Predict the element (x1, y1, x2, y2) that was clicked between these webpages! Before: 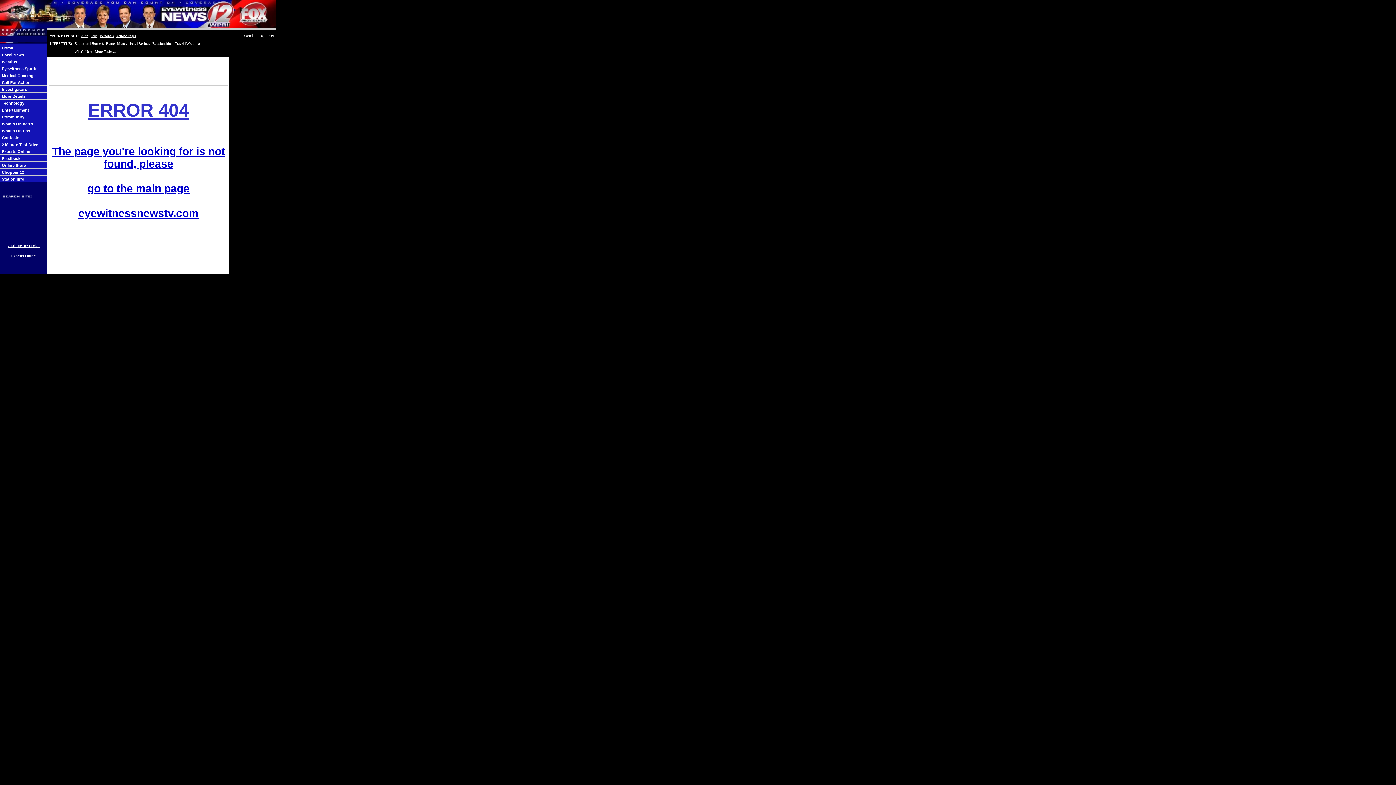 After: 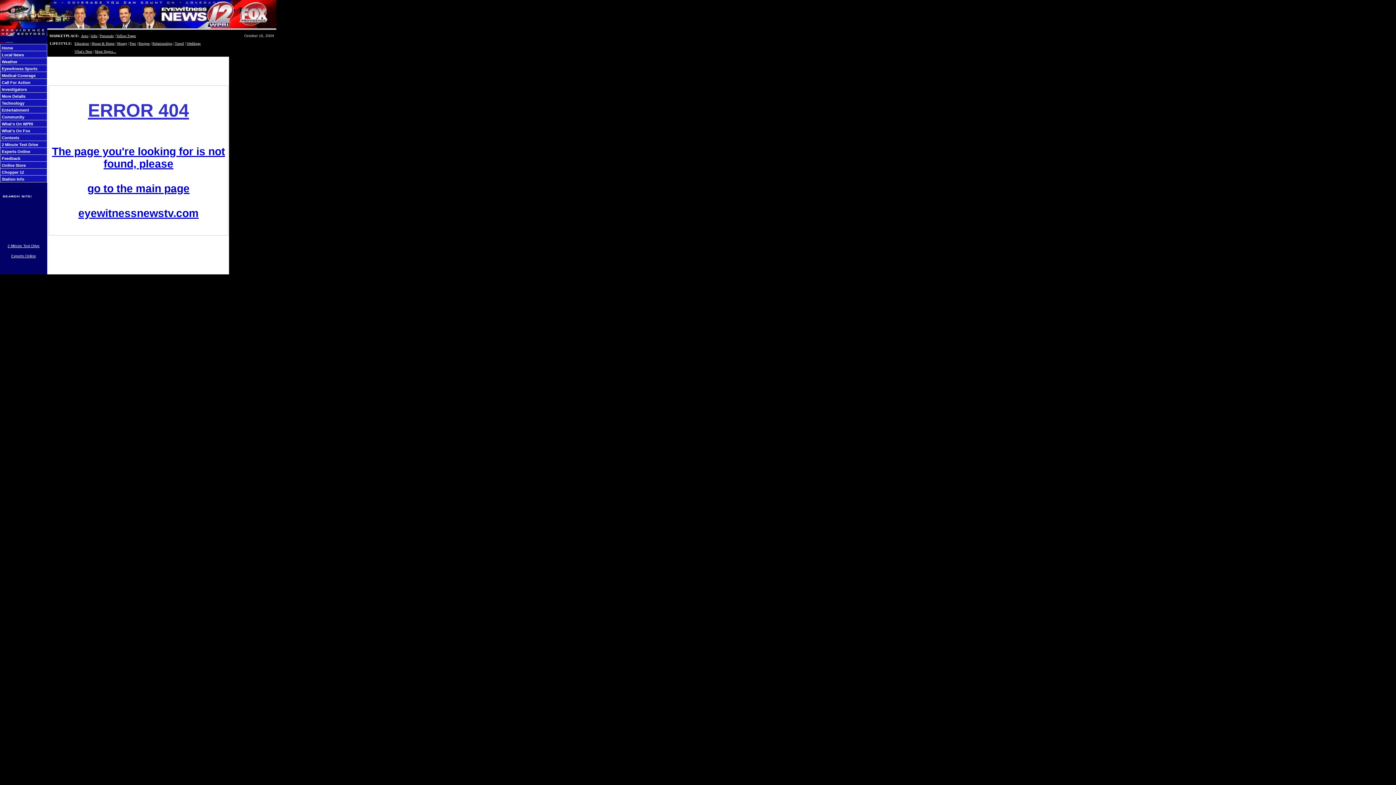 Action: label: Pets bbox: (129, 39, 136, 45)